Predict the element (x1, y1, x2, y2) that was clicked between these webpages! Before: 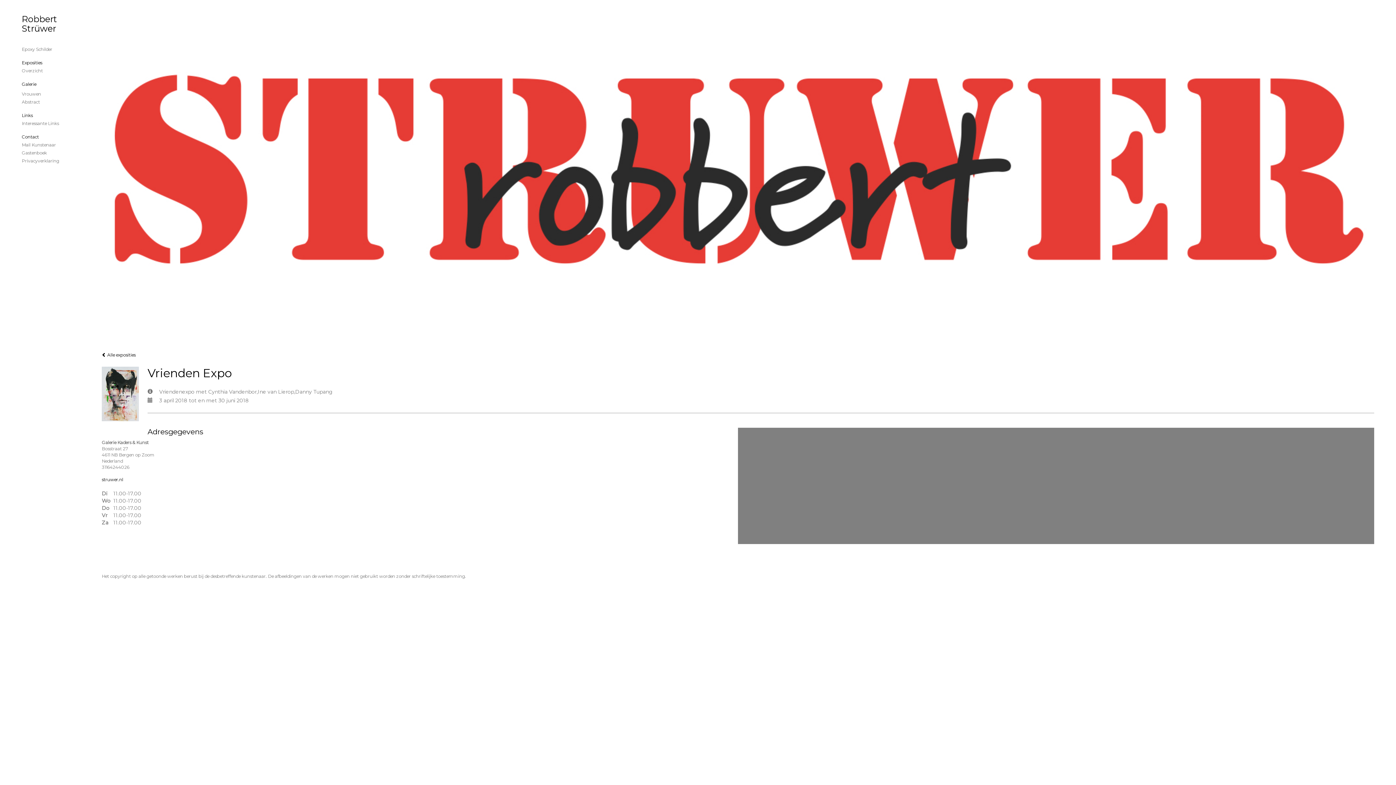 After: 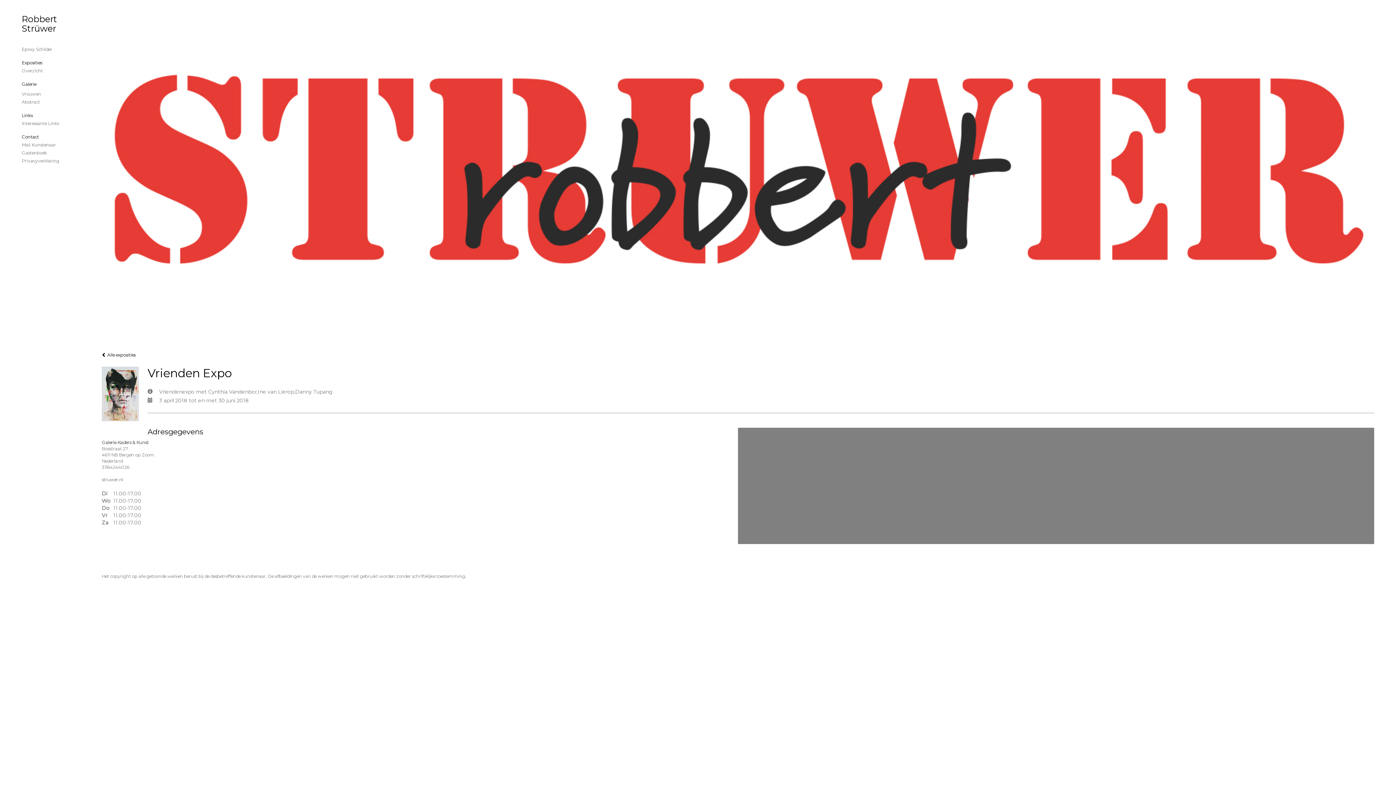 Action: bbox: (101, 477, 123, 482) label: struwer.nl